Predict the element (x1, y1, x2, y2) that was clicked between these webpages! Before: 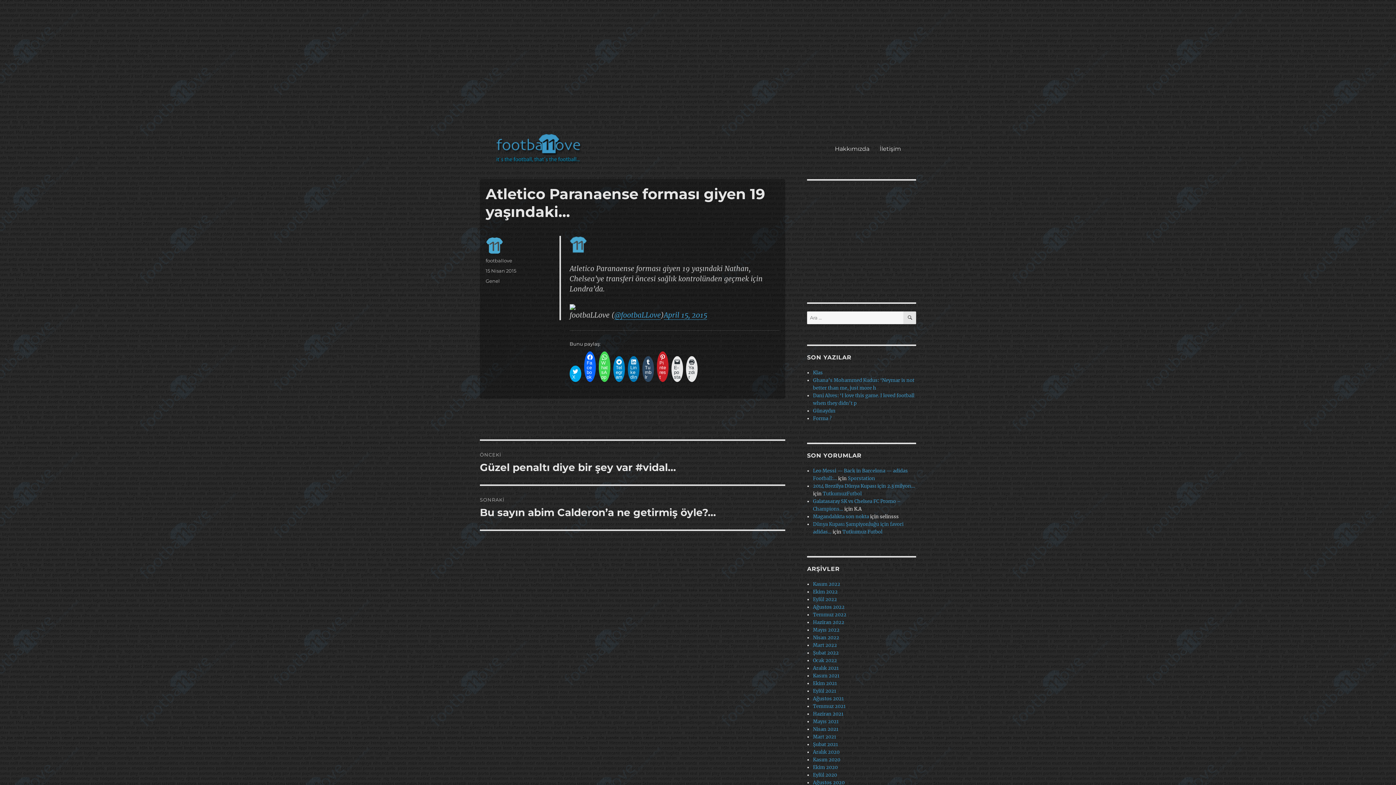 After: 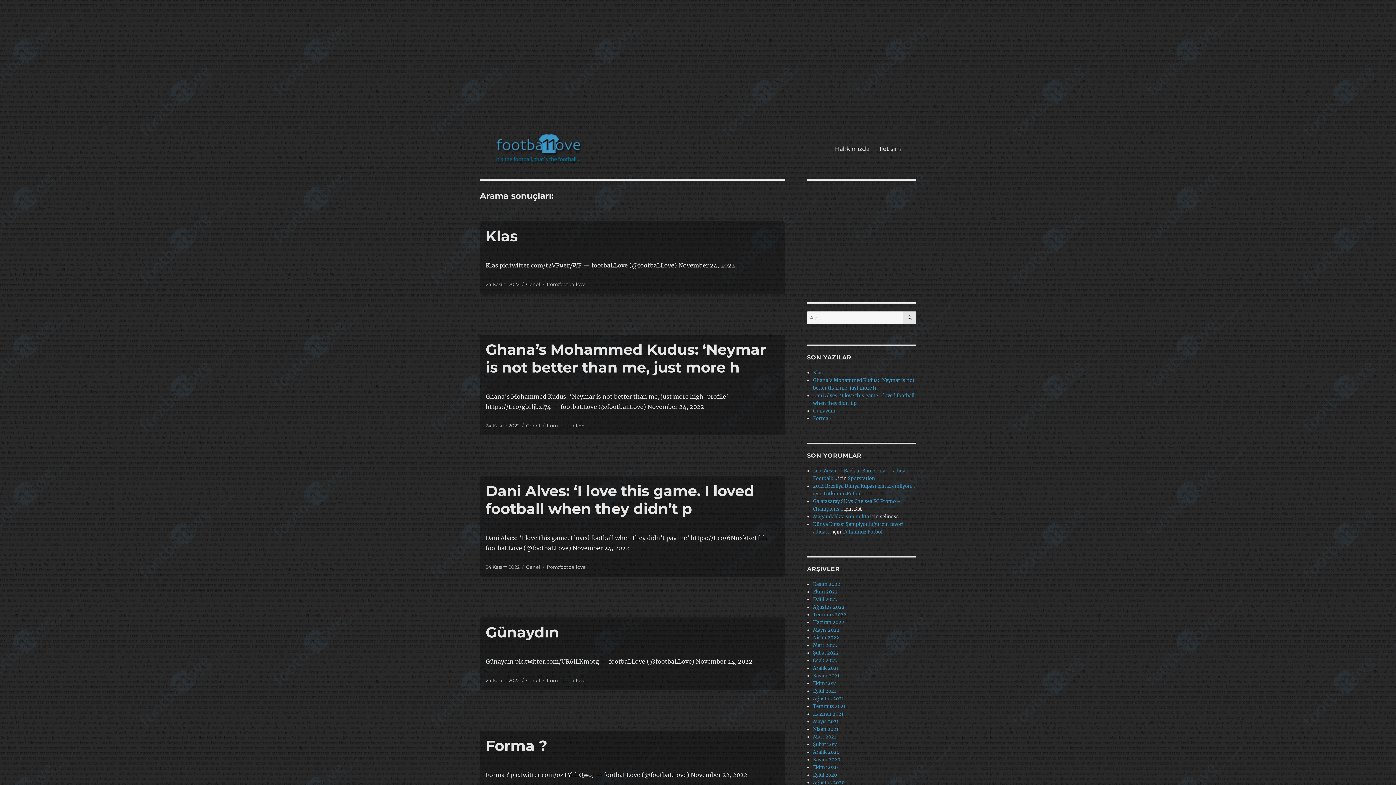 Action: bbox: (903, 311, 916, 324) label: ARA